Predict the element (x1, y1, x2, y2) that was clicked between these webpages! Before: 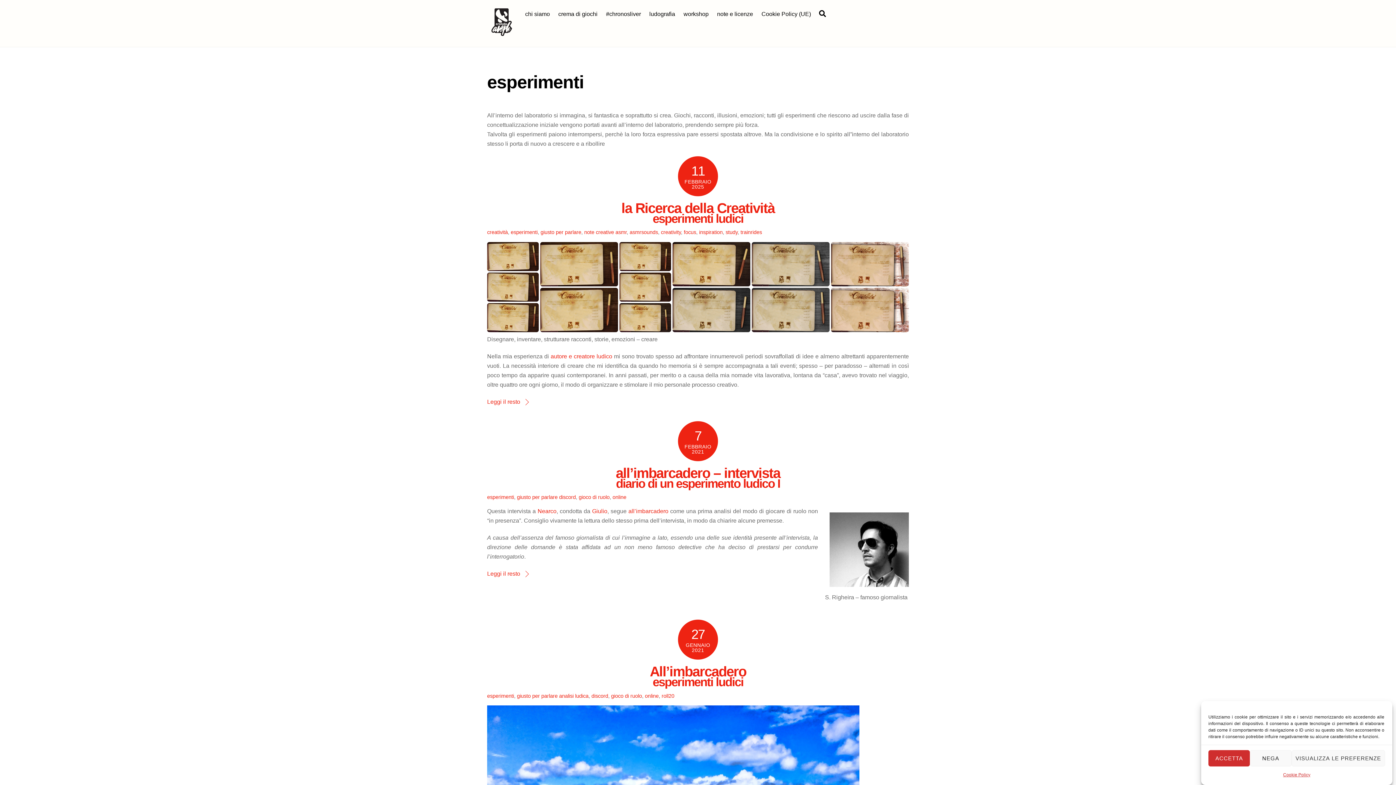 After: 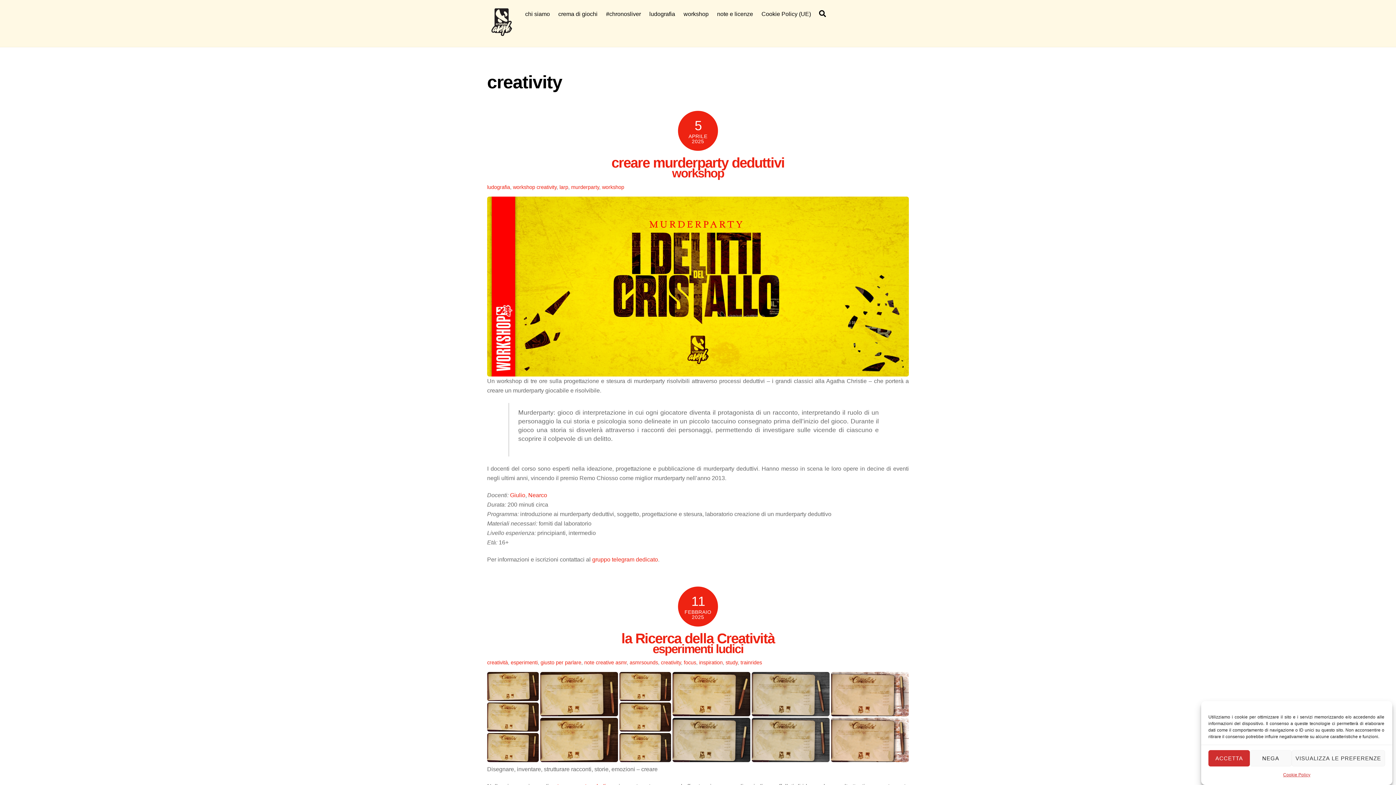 Action: label: creativity bbox: (661, 229, 681, 235)